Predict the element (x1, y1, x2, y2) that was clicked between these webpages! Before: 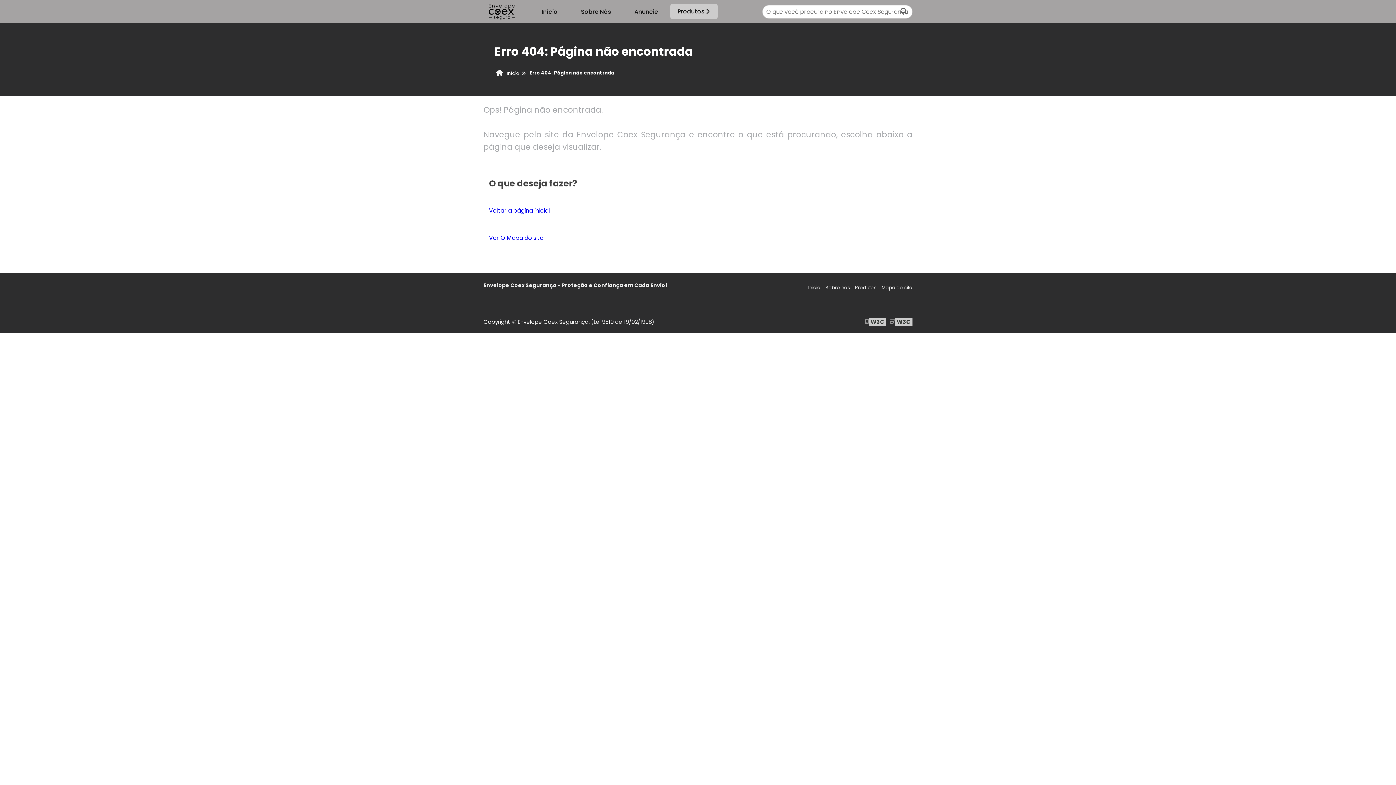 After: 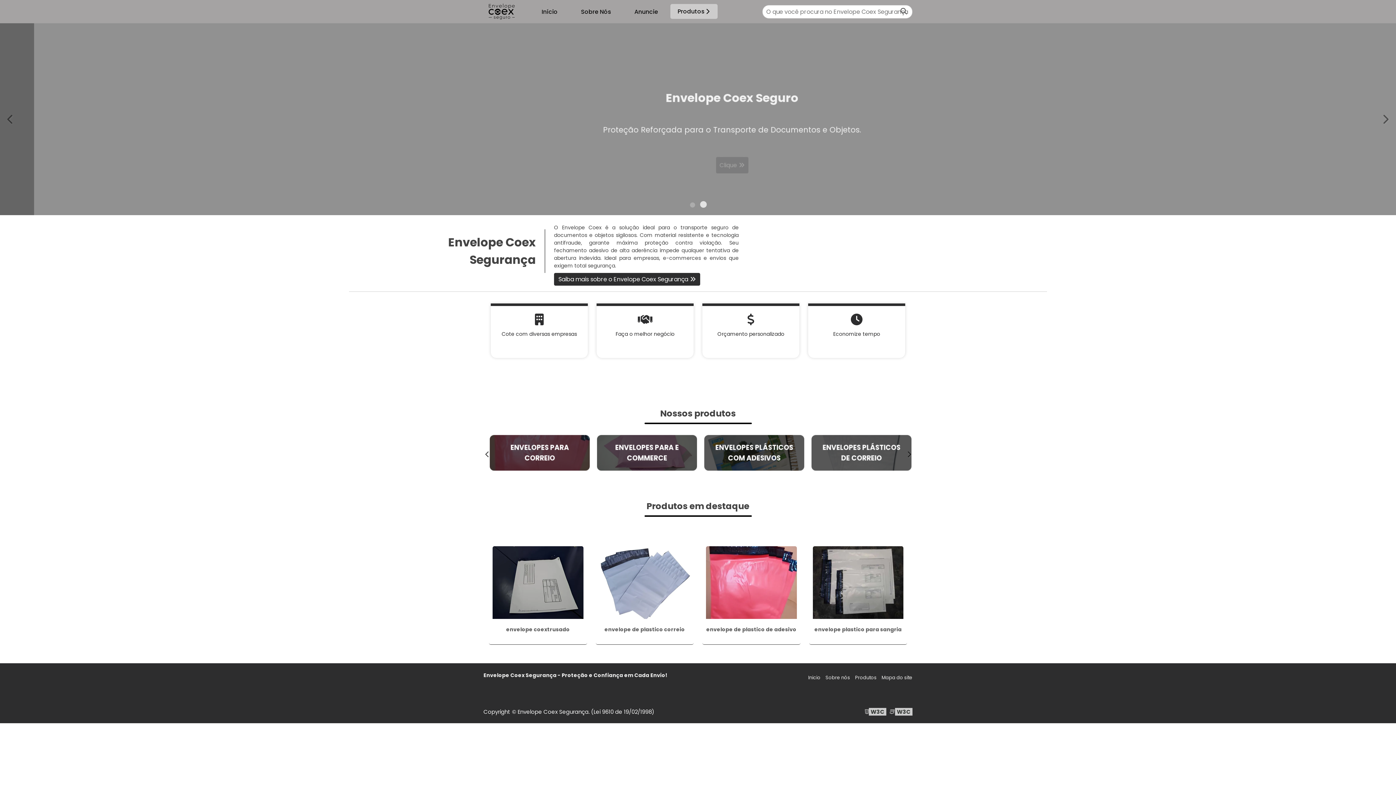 Action: label: Voltar a página inicial bbox: (489, 206, 885, 215)